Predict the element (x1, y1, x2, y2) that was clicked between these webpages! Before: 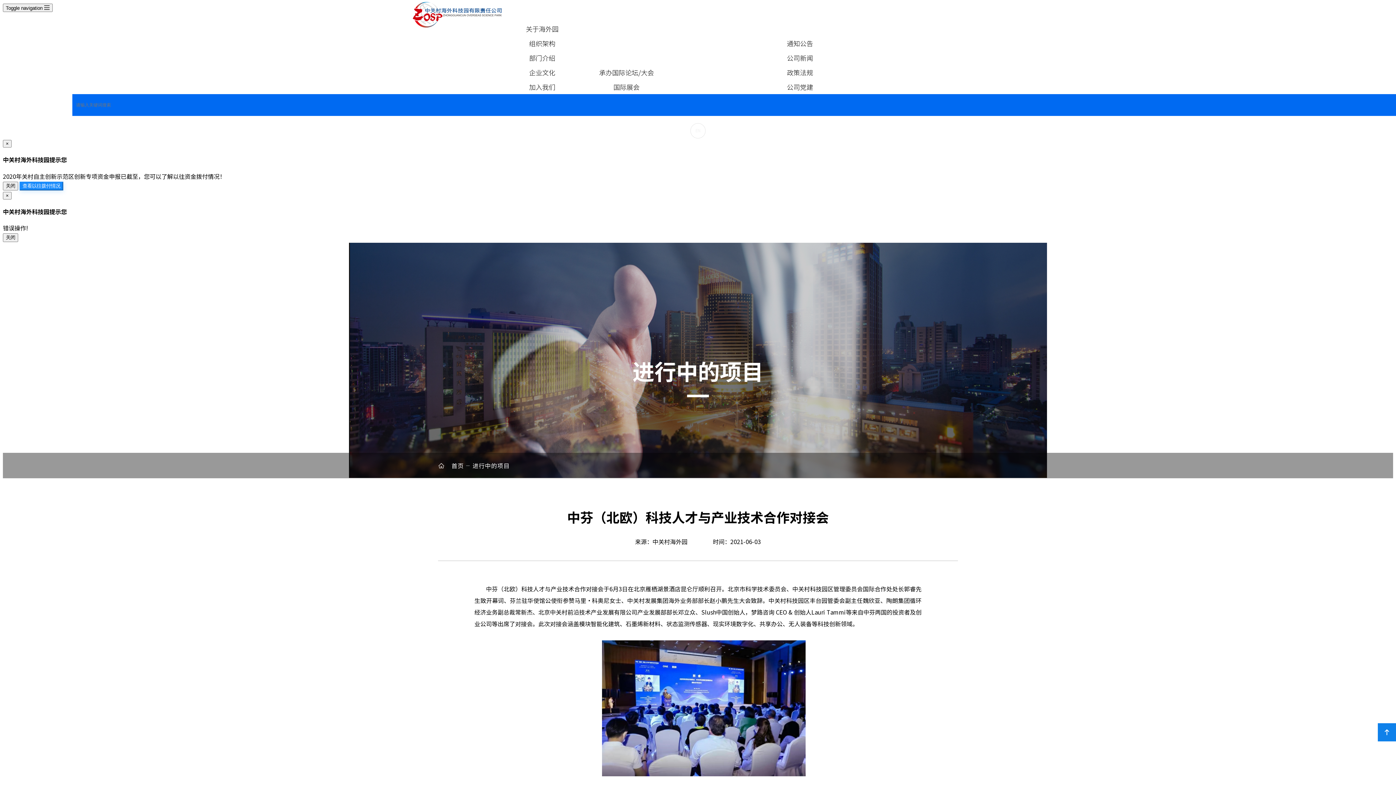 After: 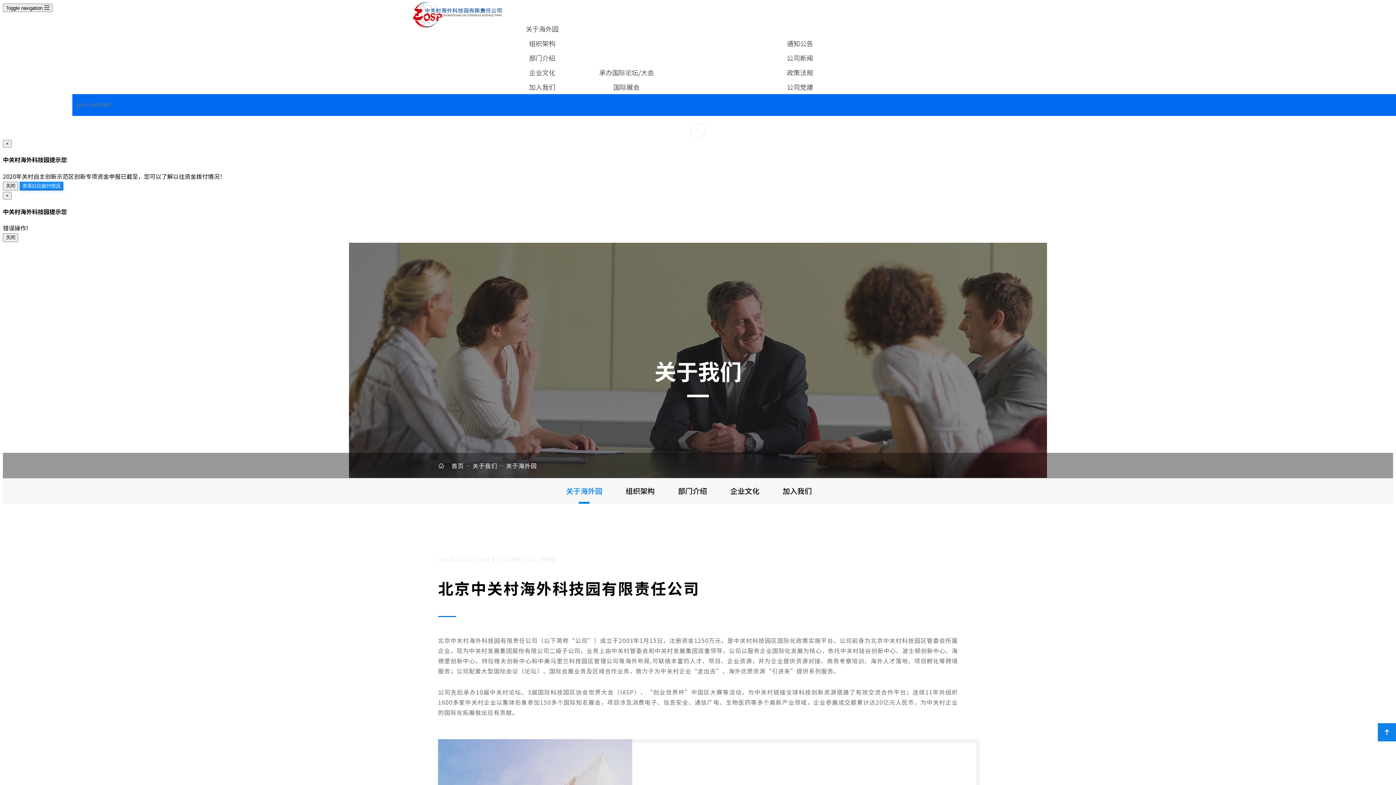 Action: bbox: (526, 24, 558, 33) label: 关于海外园